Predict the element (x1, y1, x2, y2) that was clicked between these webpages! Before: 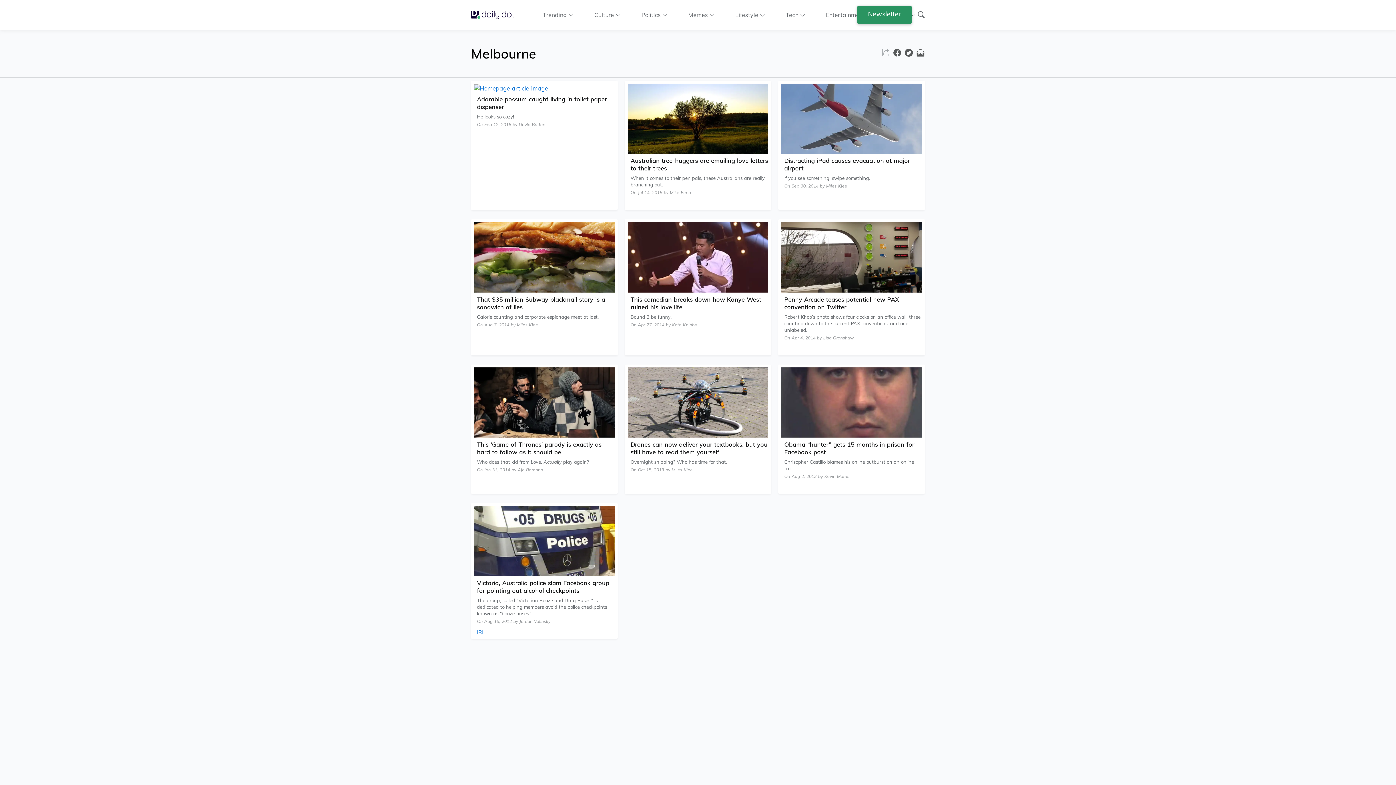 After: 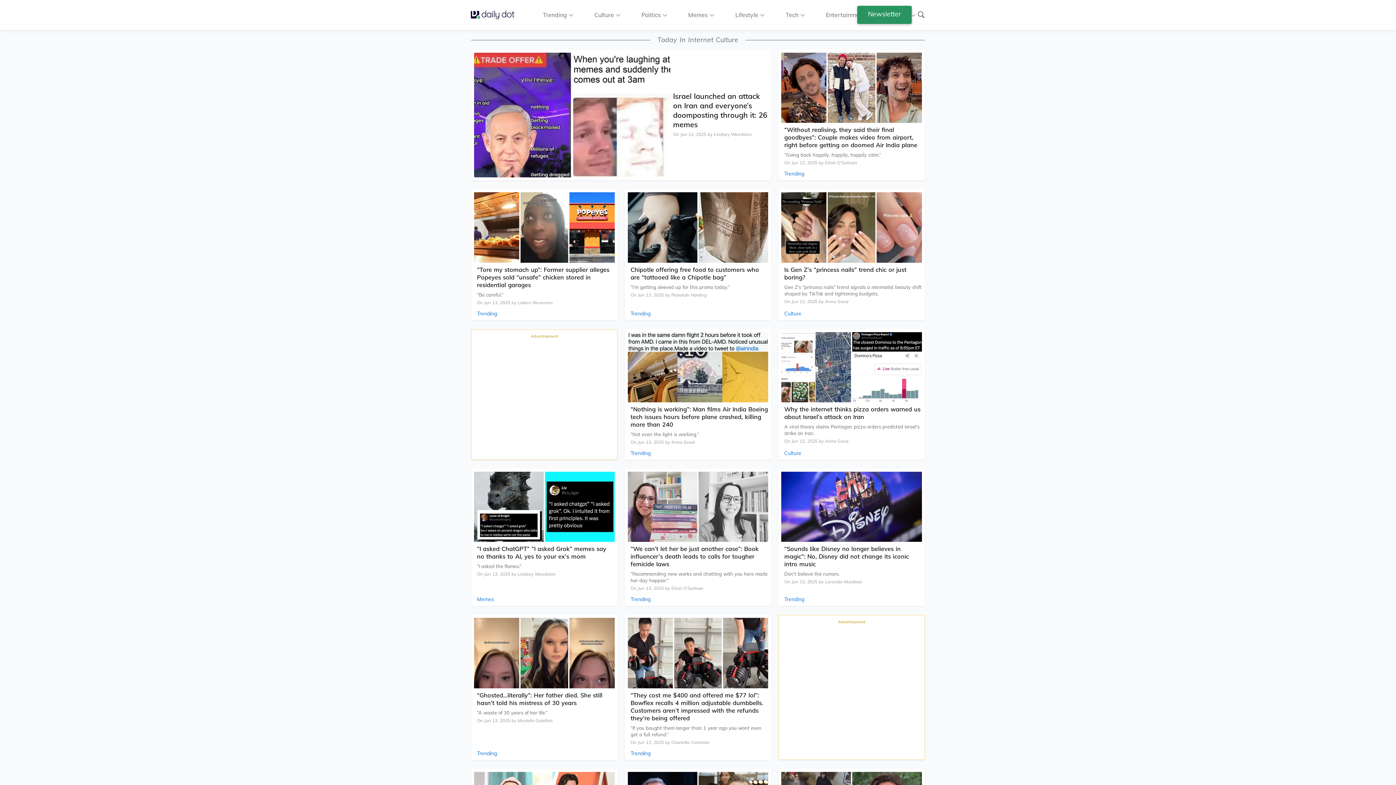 Action: label: Go Home bbox: (470, 10, 520, 18)